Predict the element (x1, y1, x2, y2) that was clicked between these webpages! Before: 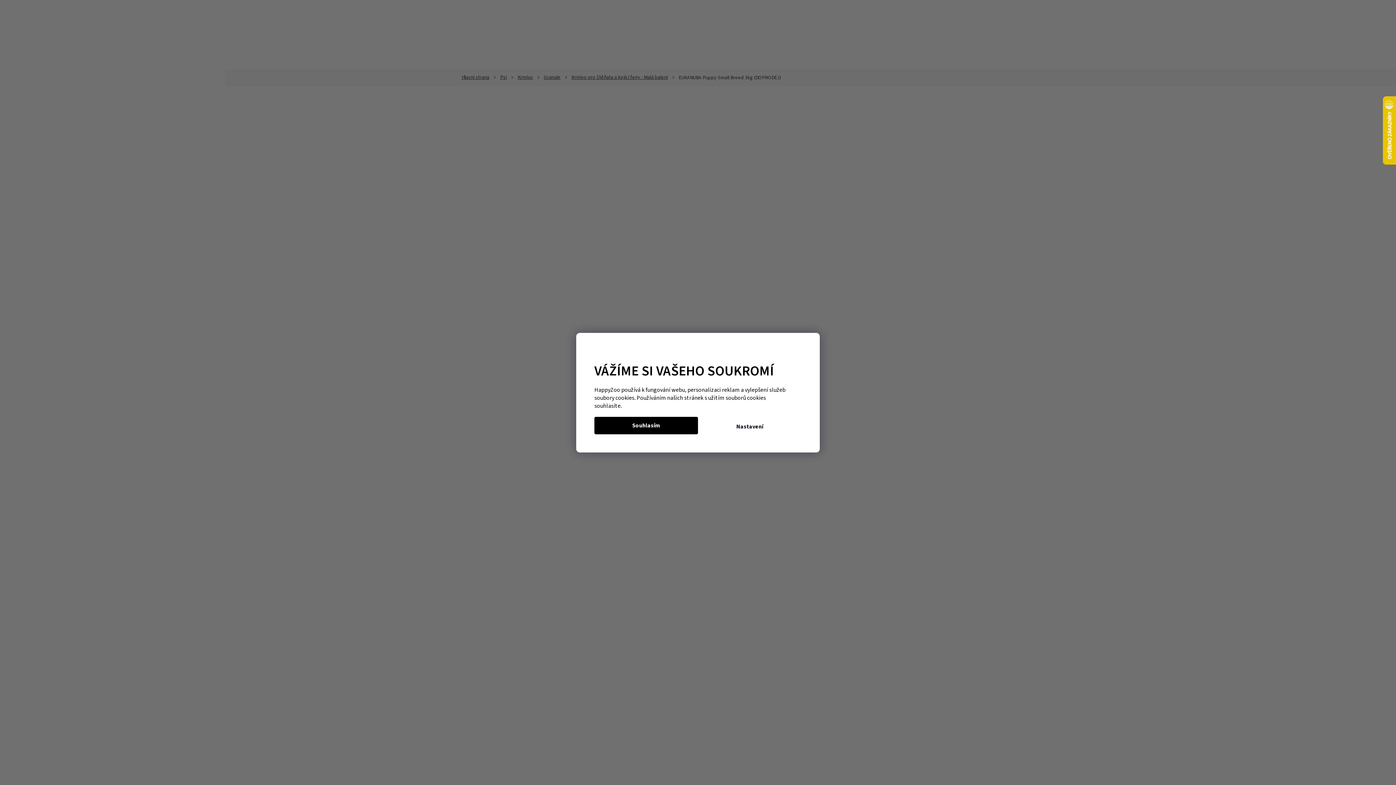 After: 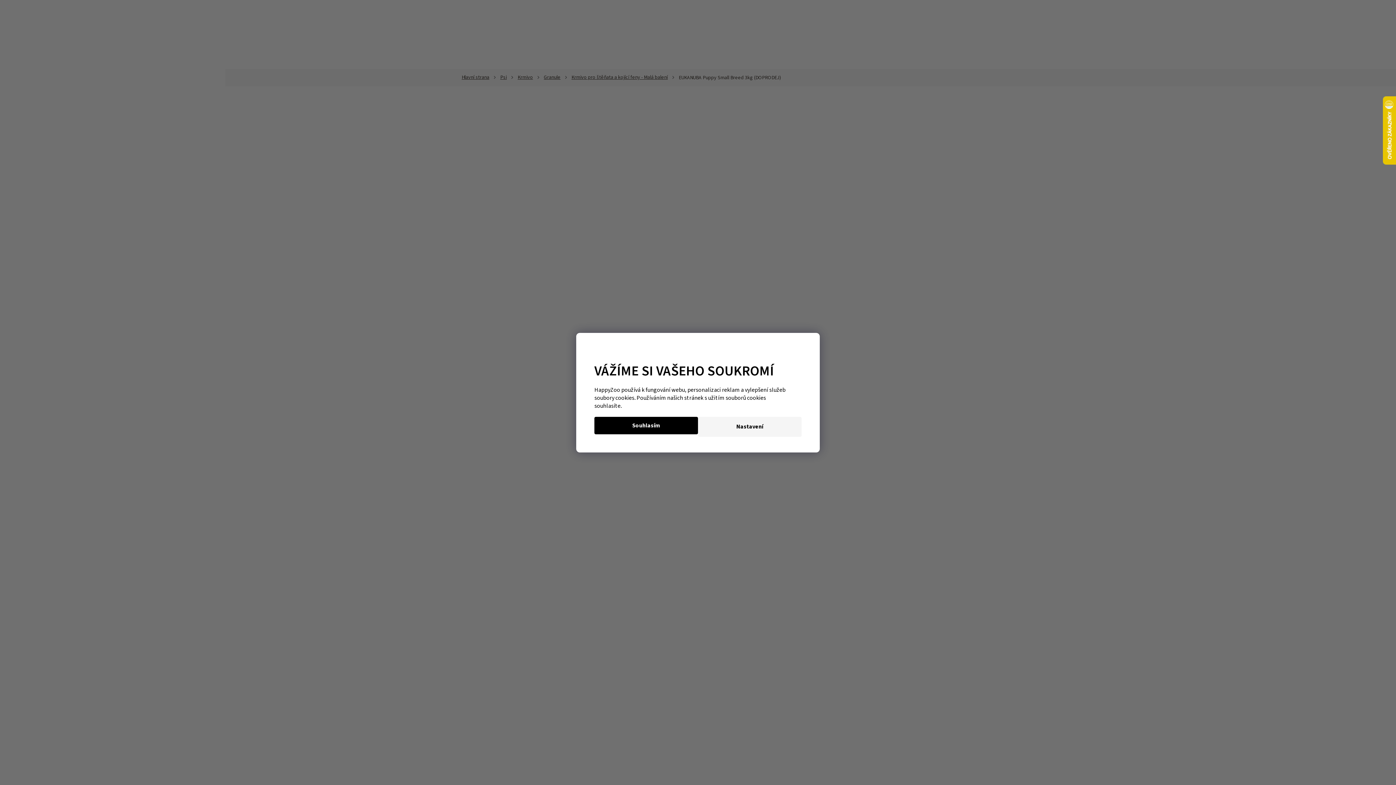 Action: label: Nastavení bbox: (698, 416, 801, 436)